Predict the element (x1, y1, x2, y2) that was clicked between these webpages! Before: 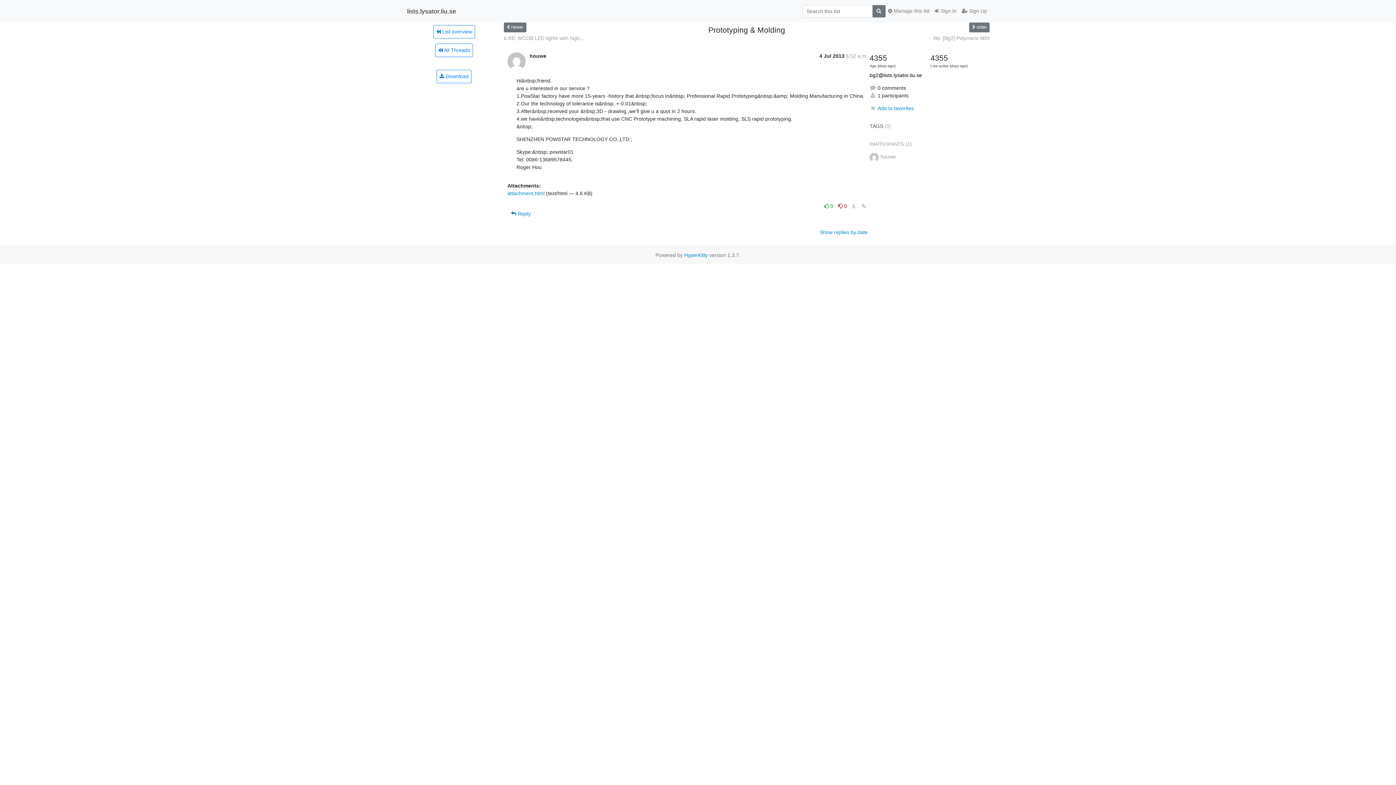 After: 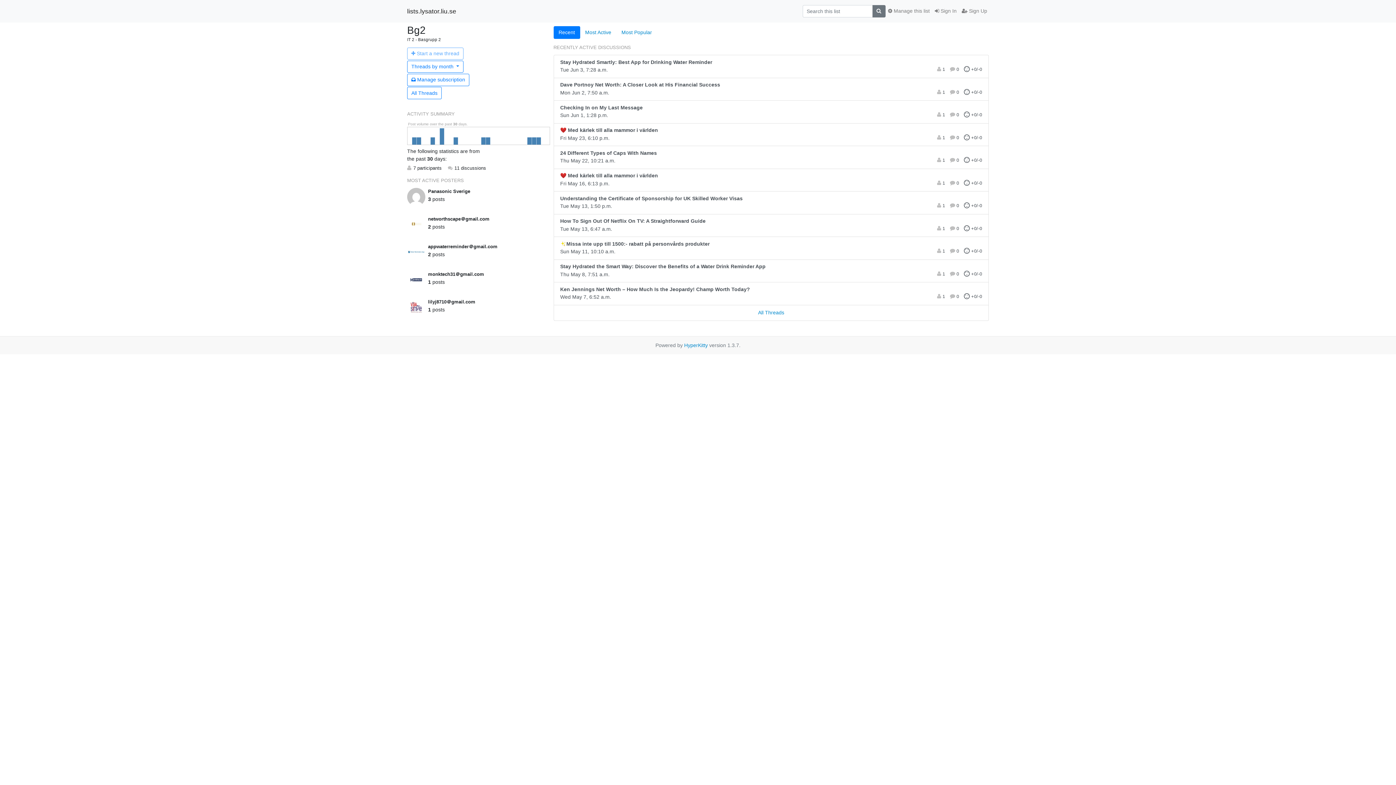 Action: bbox: (869, 72, 922, 78) label: bg2@lists.lysator.liu.se